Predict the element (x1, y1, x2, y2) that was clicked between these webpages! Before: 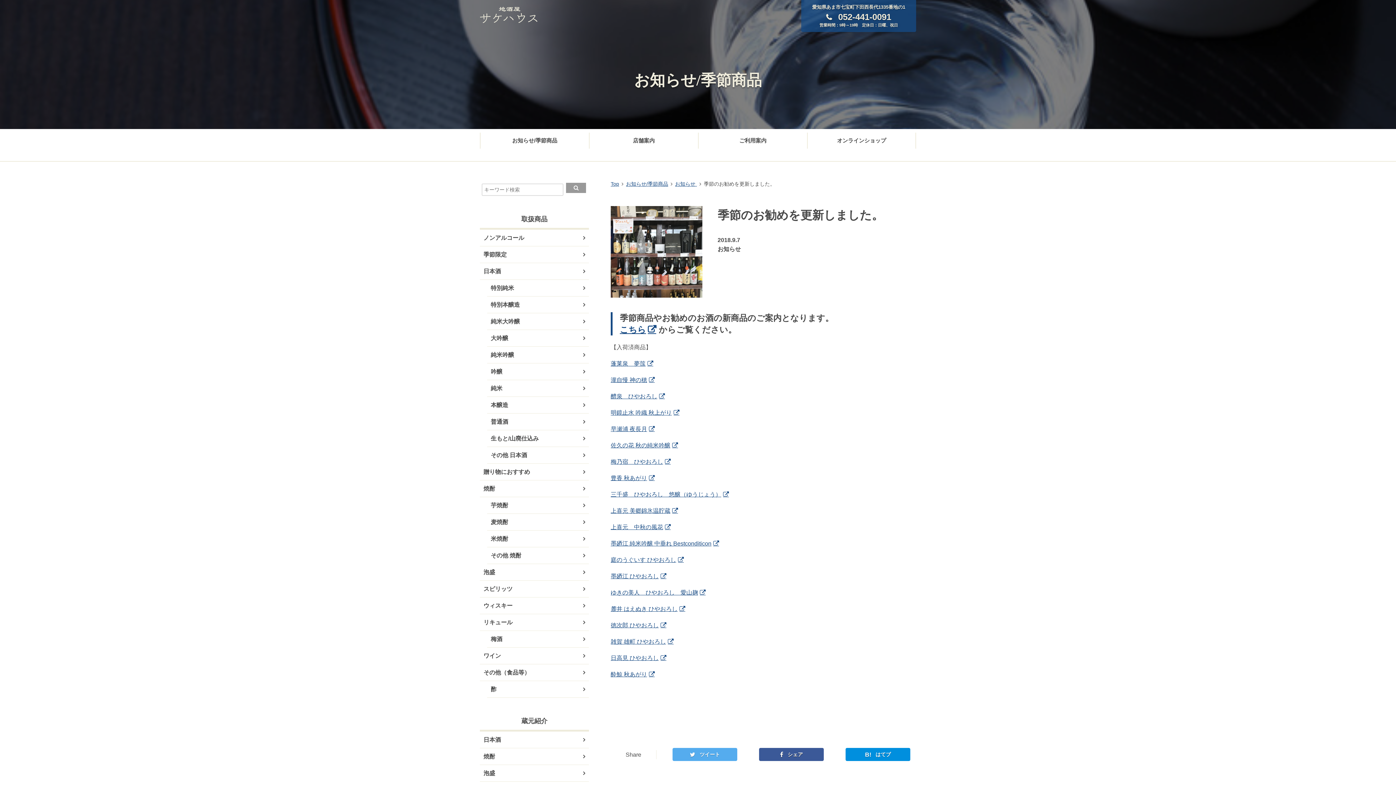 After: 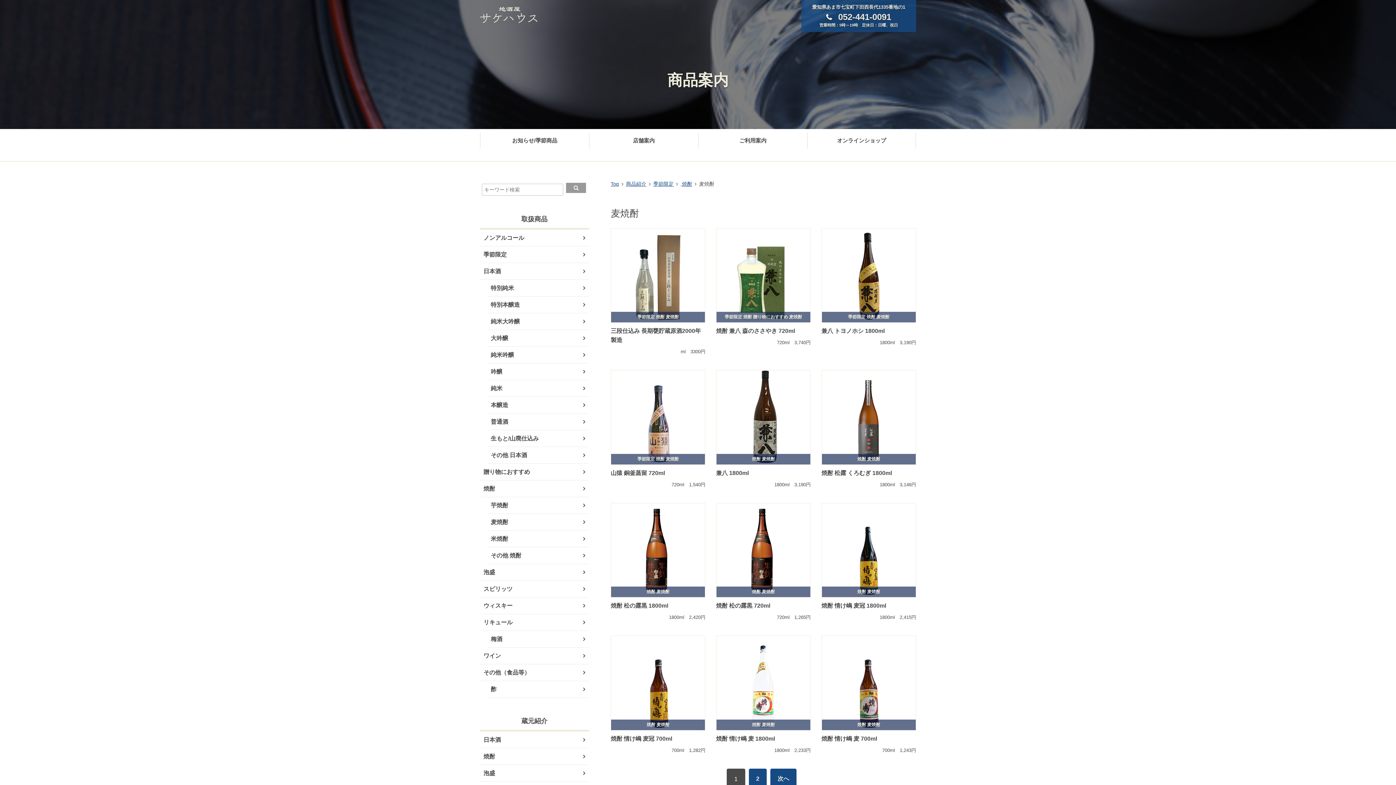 Action: label: 麦焼酎 bbox: (487, 517, 589, 530)